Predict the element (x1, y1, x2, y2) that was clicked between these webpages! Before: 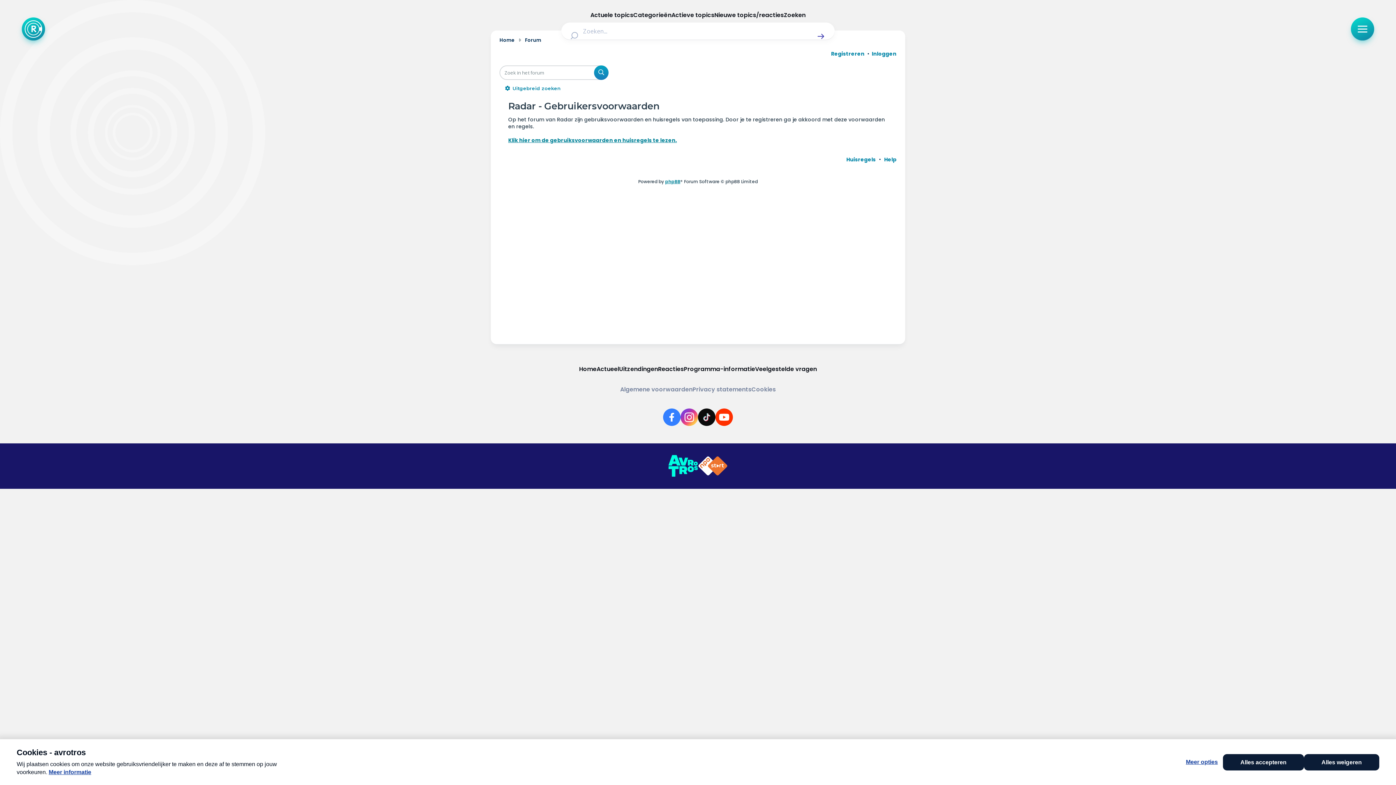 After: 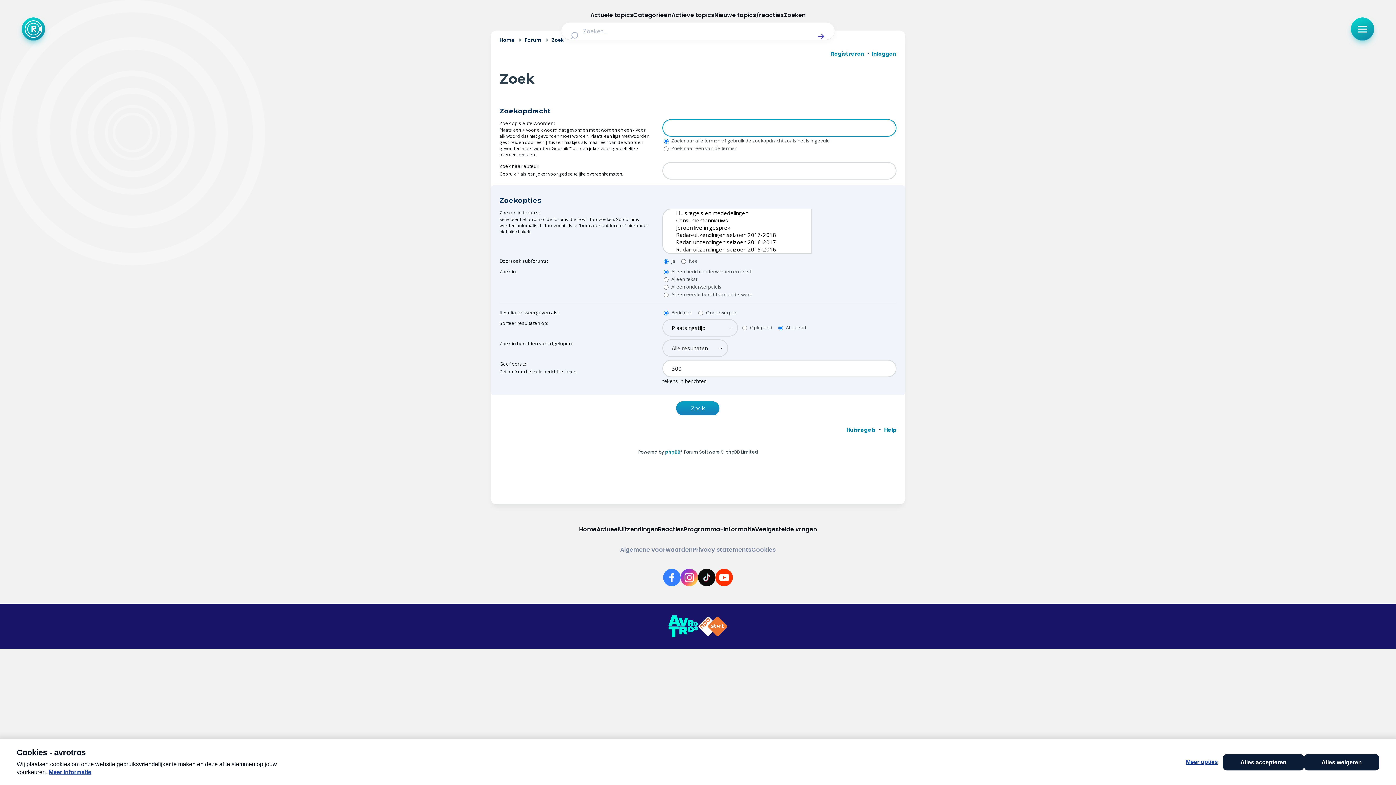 Action: label: Uitgebreid zoeken bbox: (502, 85, 608, 91)